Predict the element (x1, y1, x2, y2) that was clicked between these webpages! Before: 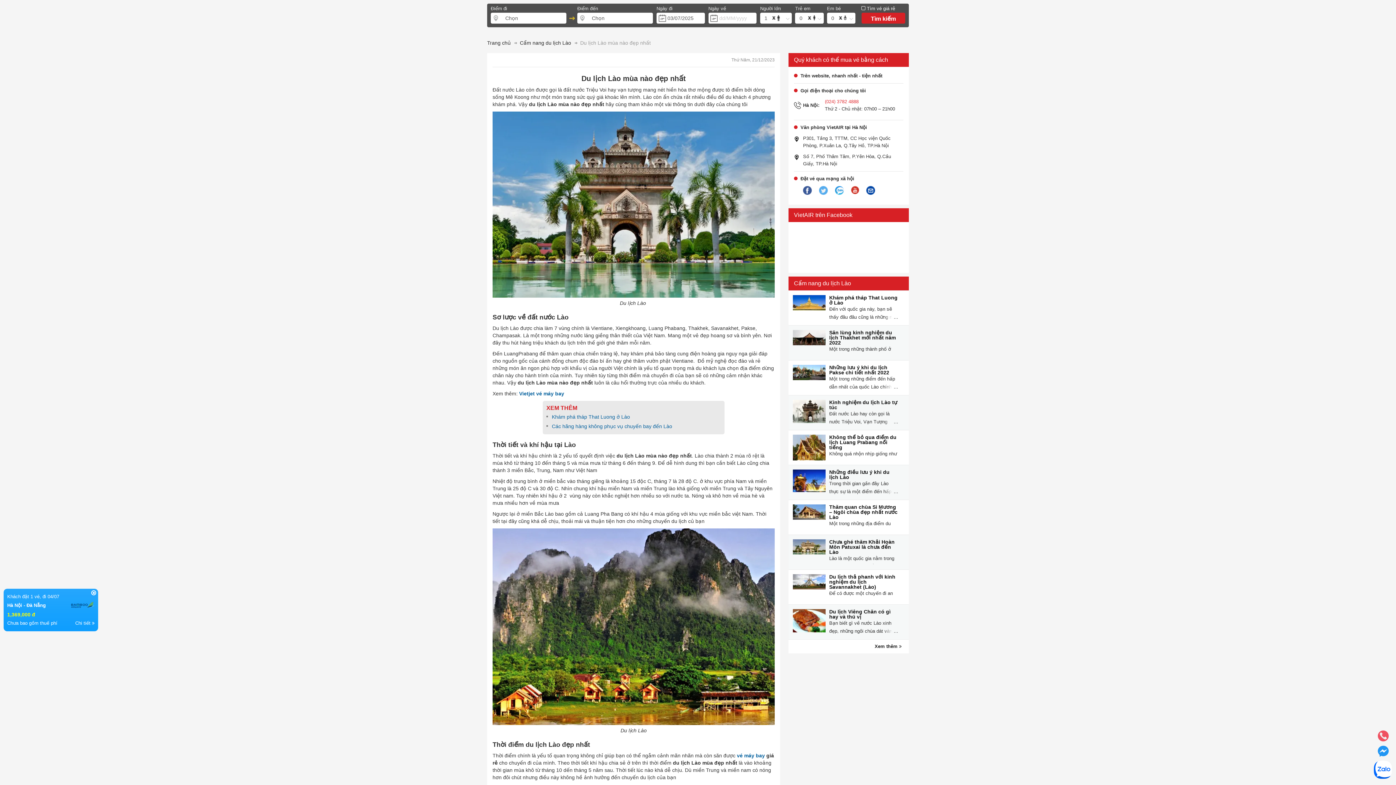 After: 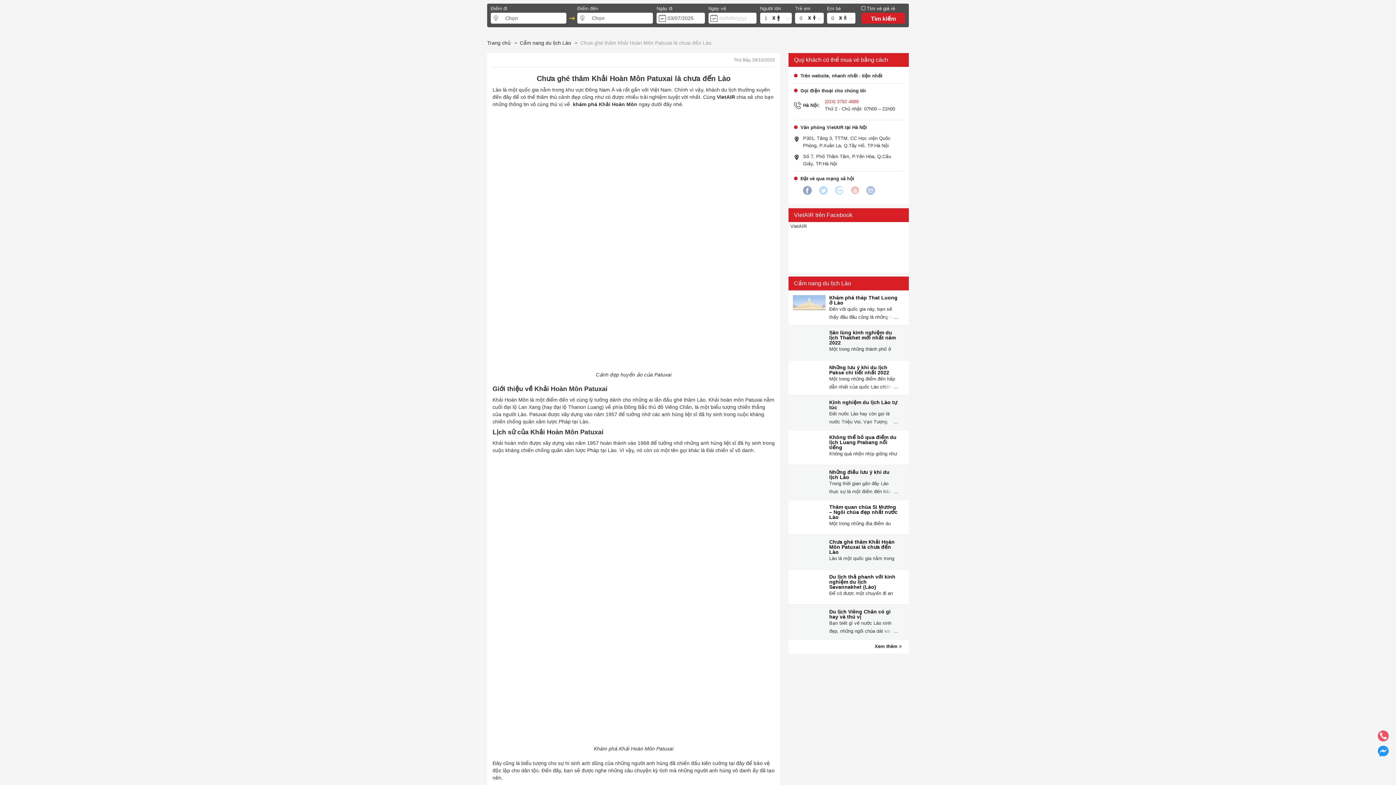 Action: bbox: (793, 550, 825, 556)